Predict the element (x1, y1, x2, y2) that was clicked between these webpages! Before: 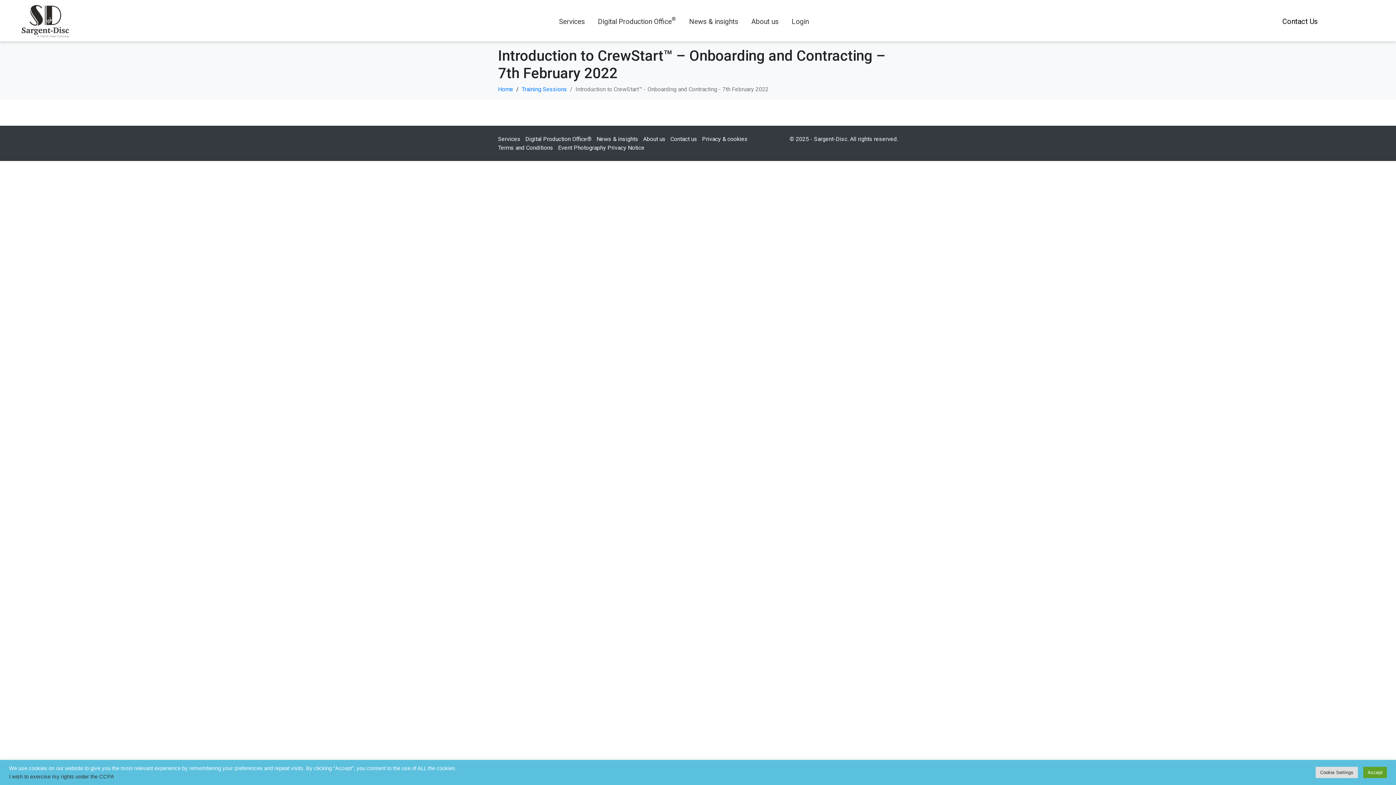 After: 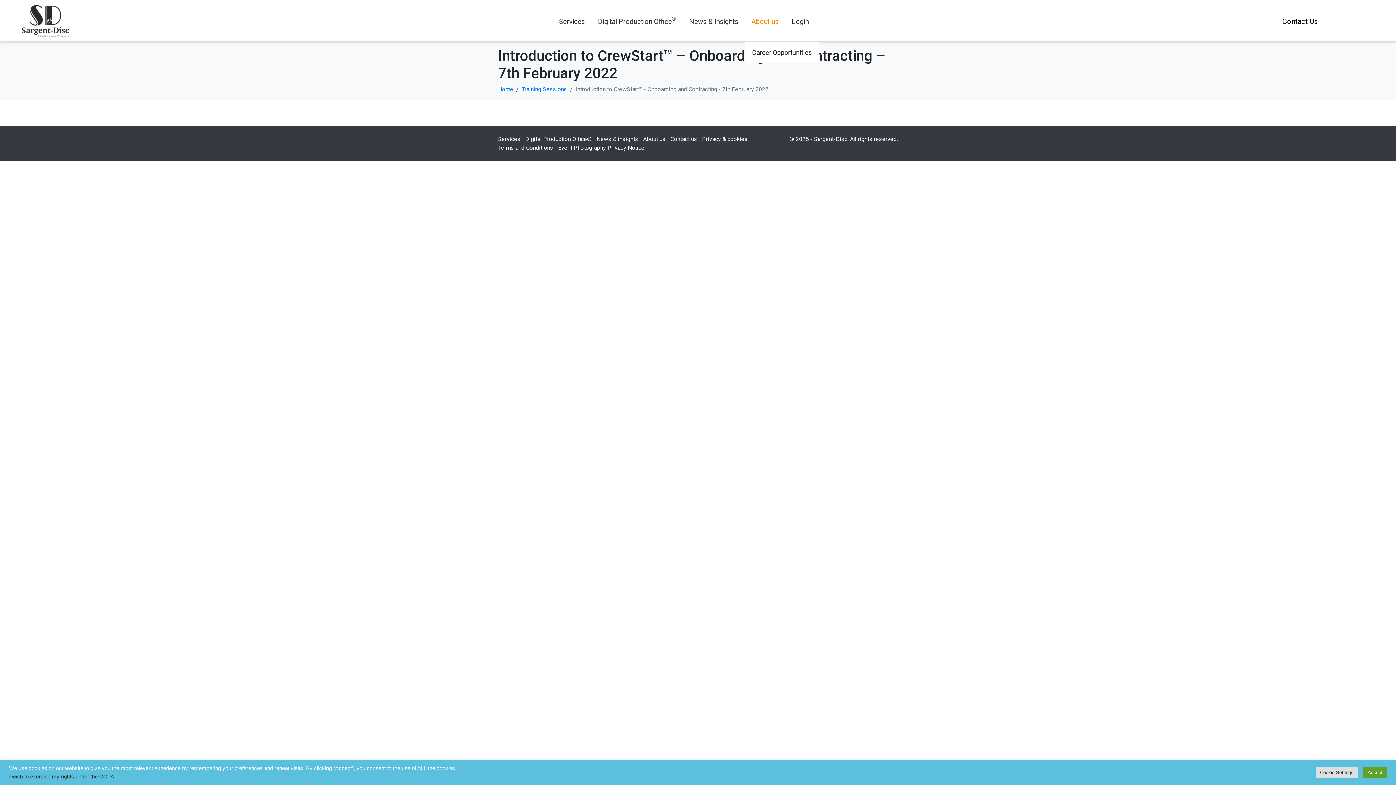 Action: label: About us bbox: (745, 17, 785, 25)